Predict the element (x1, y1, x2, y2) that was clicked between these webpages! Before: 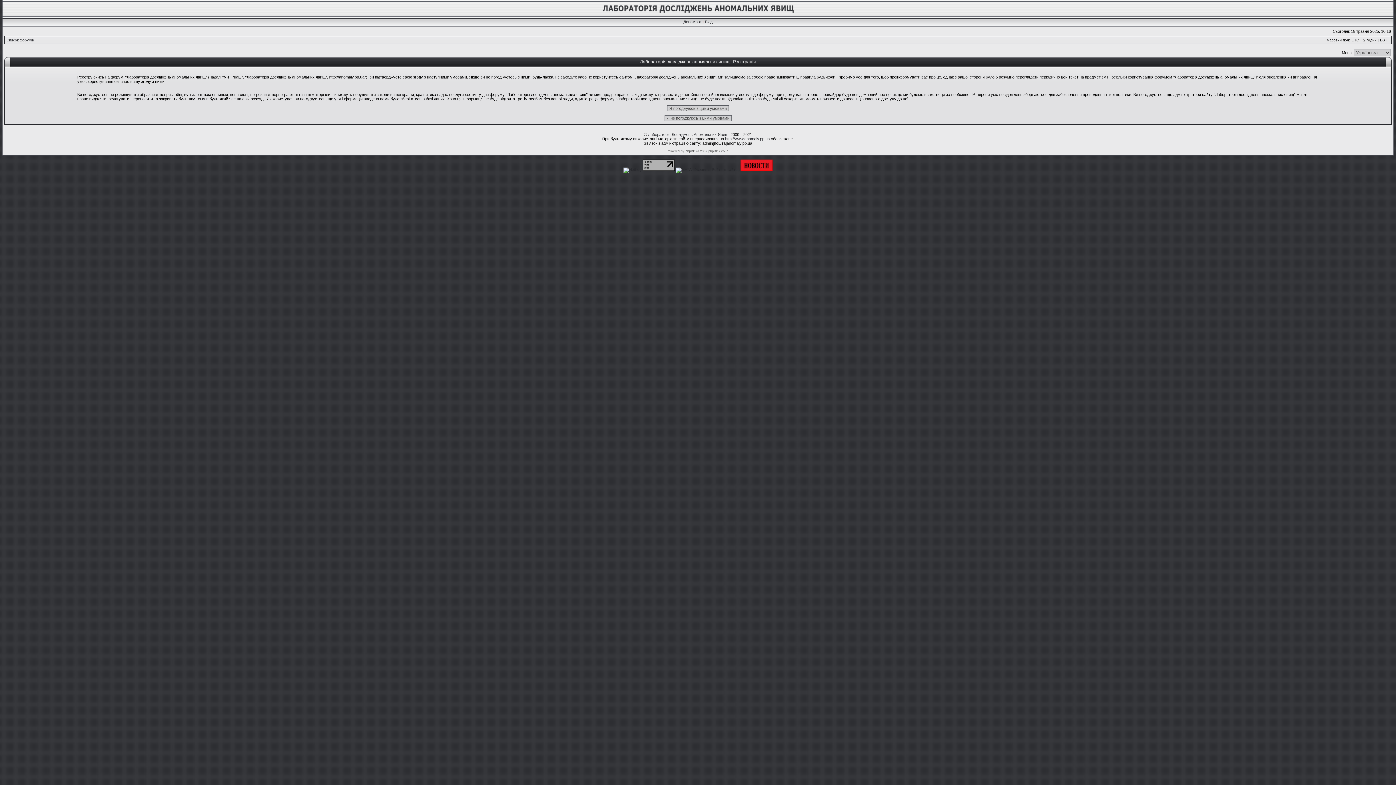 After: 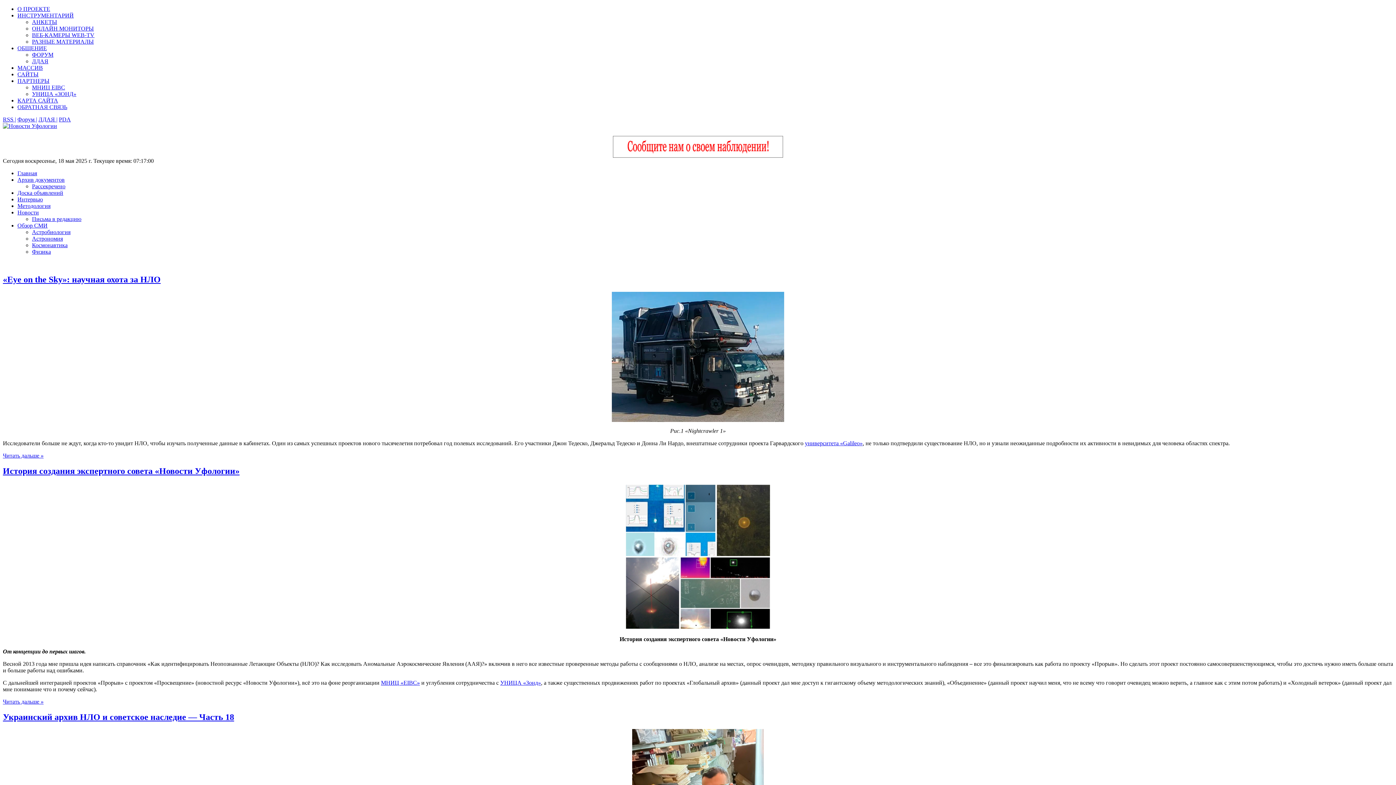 Action: bbox: (740, 167, 772, 171)